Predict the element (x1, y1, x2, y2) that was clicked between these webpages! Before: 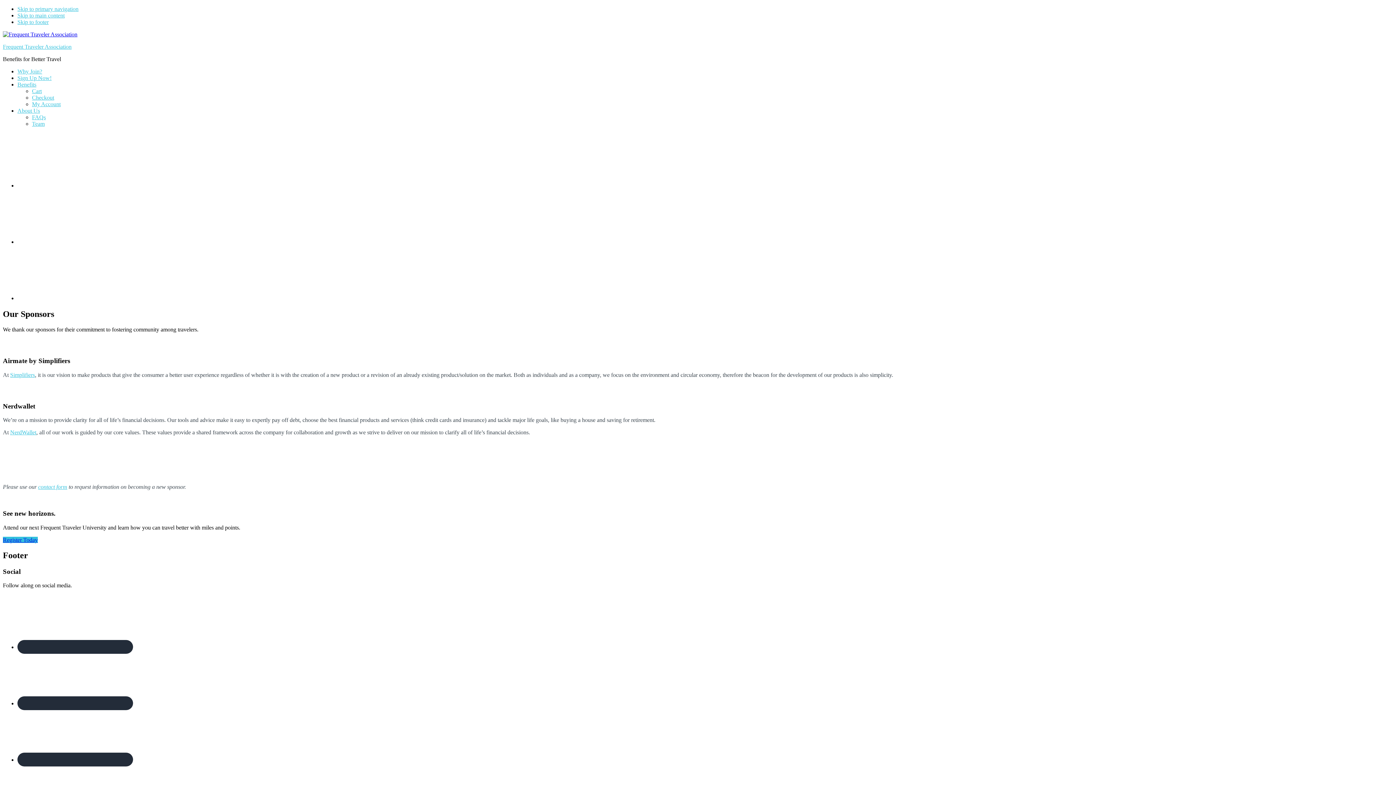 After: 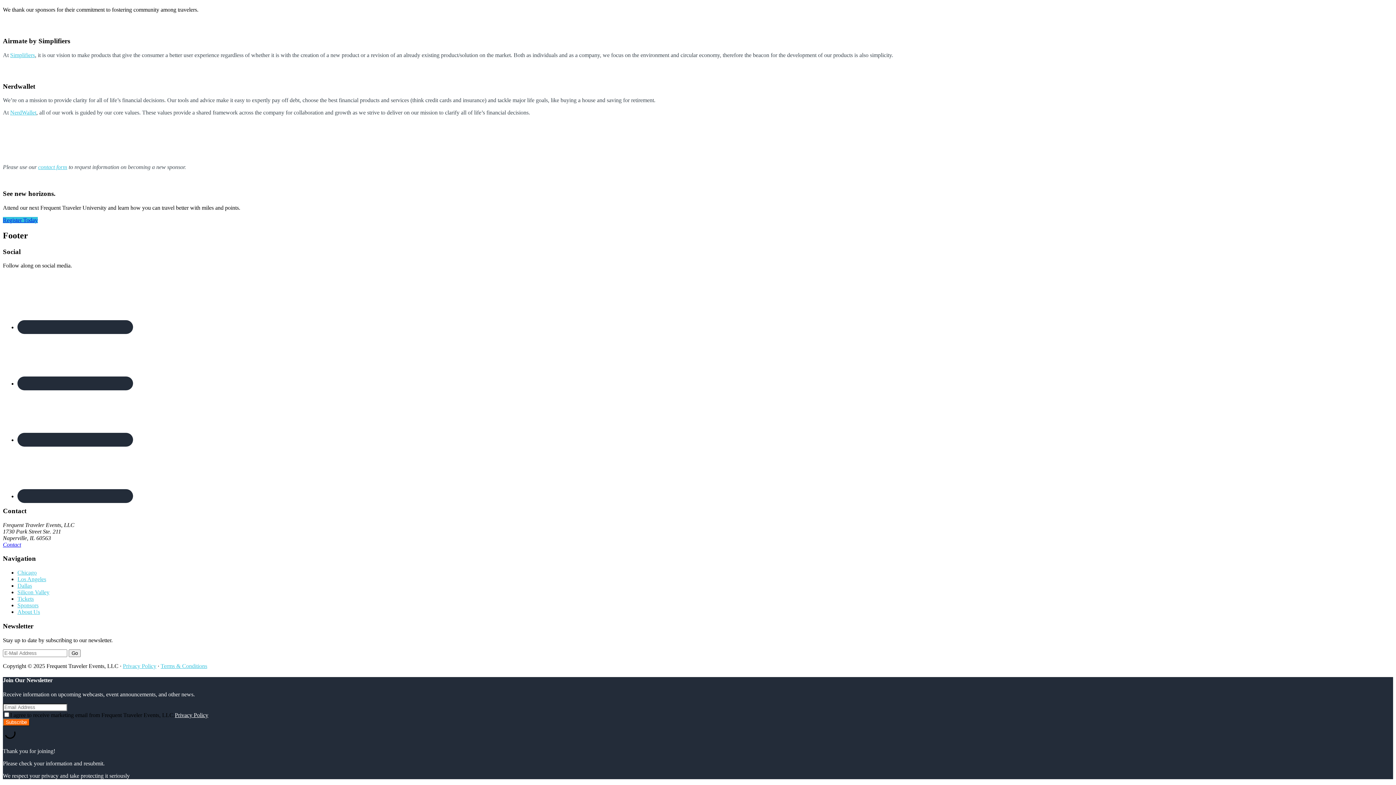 Action: bbox: (17, 18, 48, 25) label: Skip to footer